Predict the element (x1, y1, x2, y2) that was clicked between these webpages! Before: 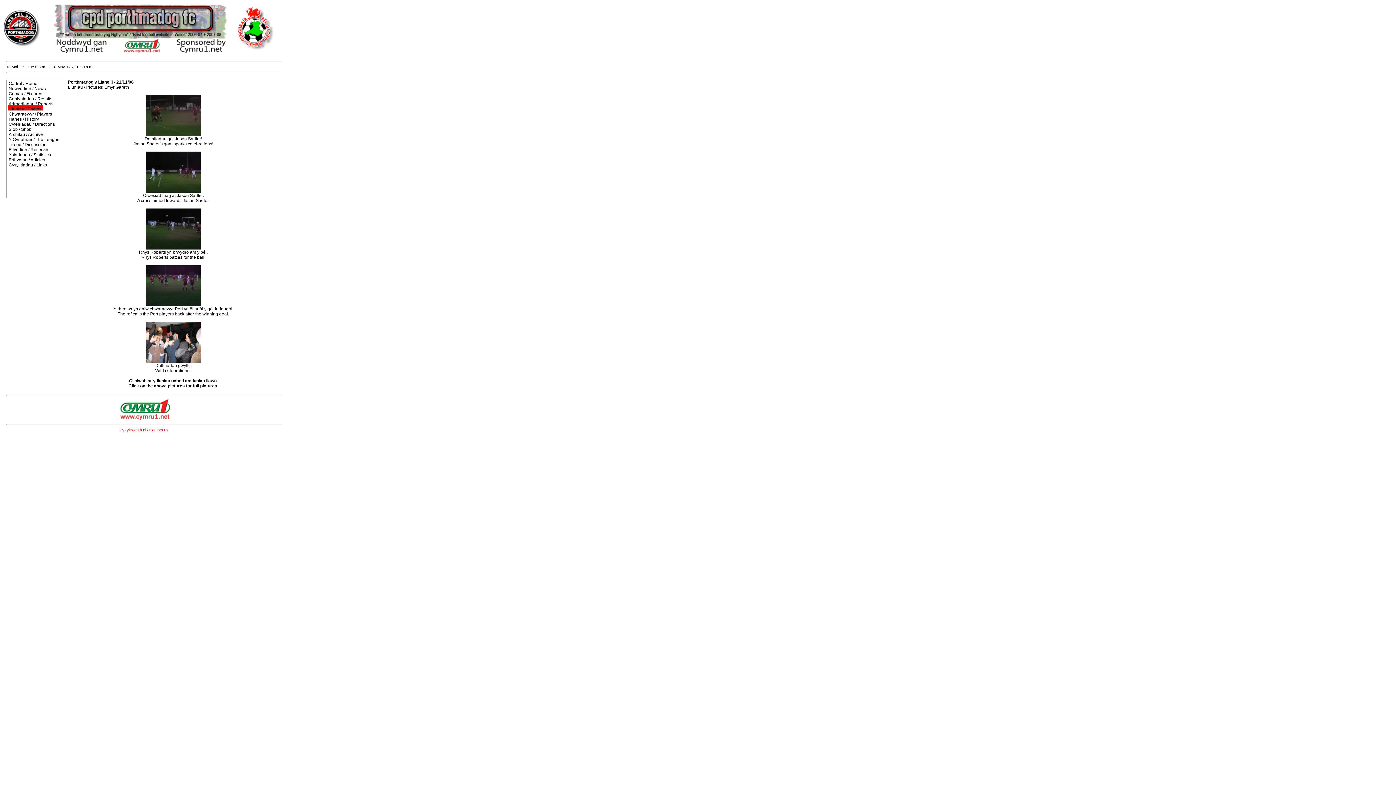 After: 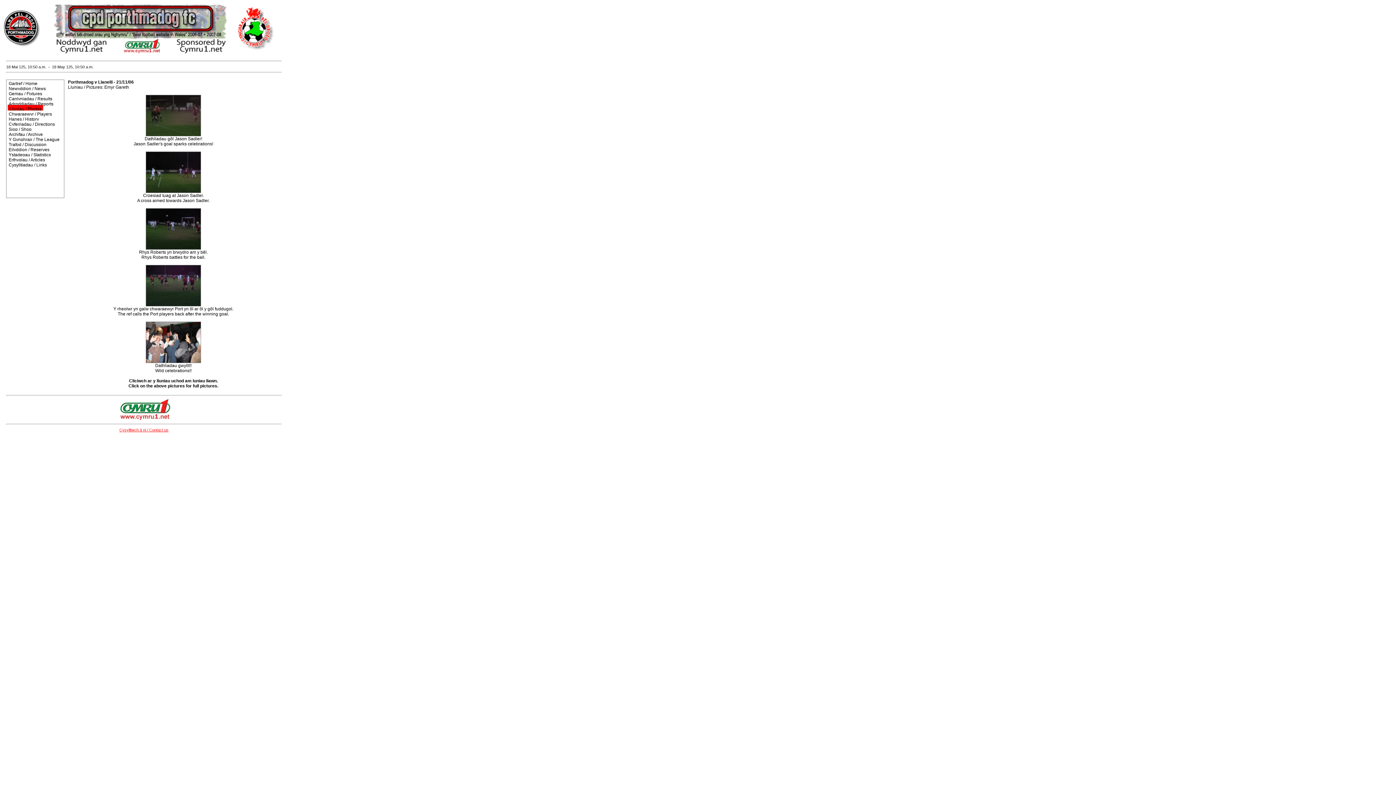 Action: bbox: (145, 189, 201, 194)